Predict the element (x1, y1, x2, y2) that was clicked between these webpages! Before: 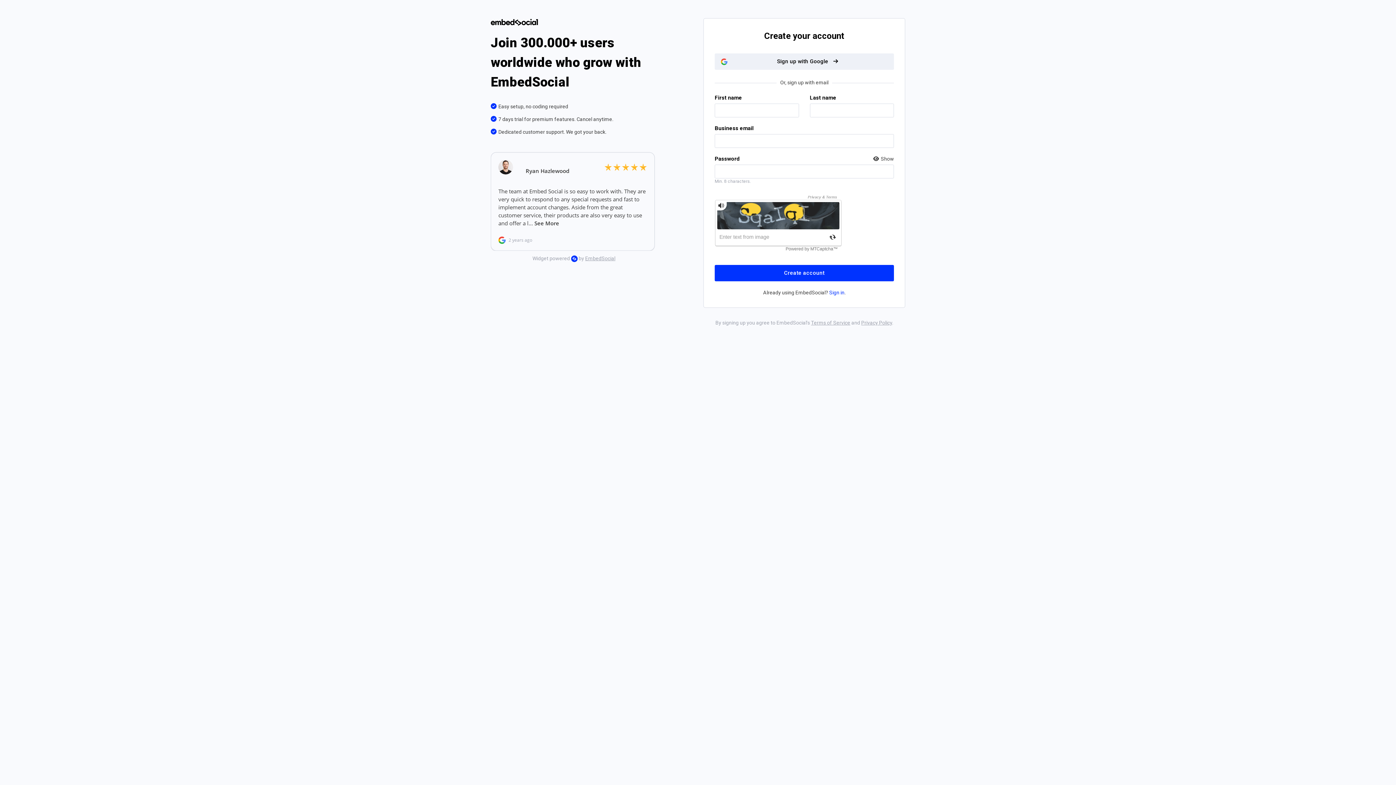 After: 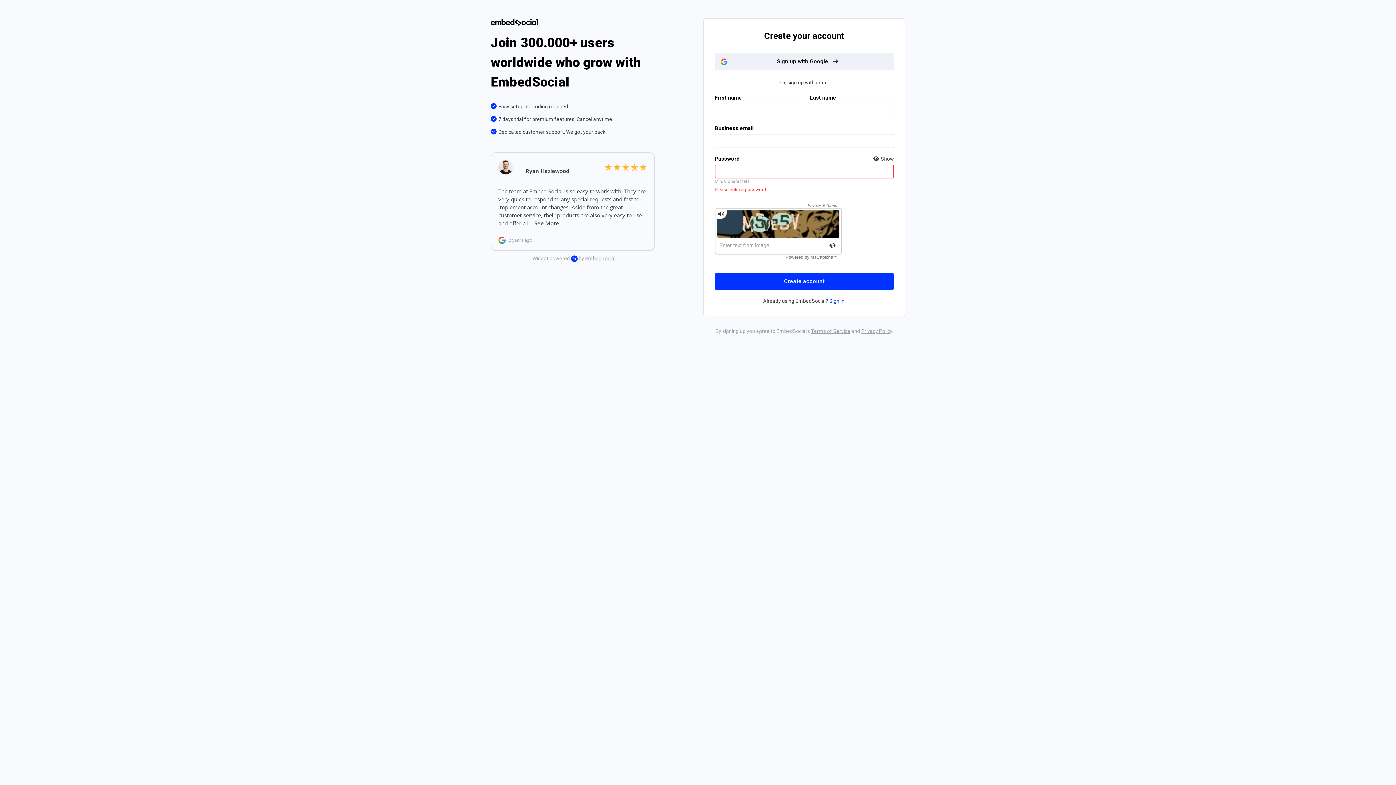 Action: label: Create account bbox: (714, 265, 894, 281)